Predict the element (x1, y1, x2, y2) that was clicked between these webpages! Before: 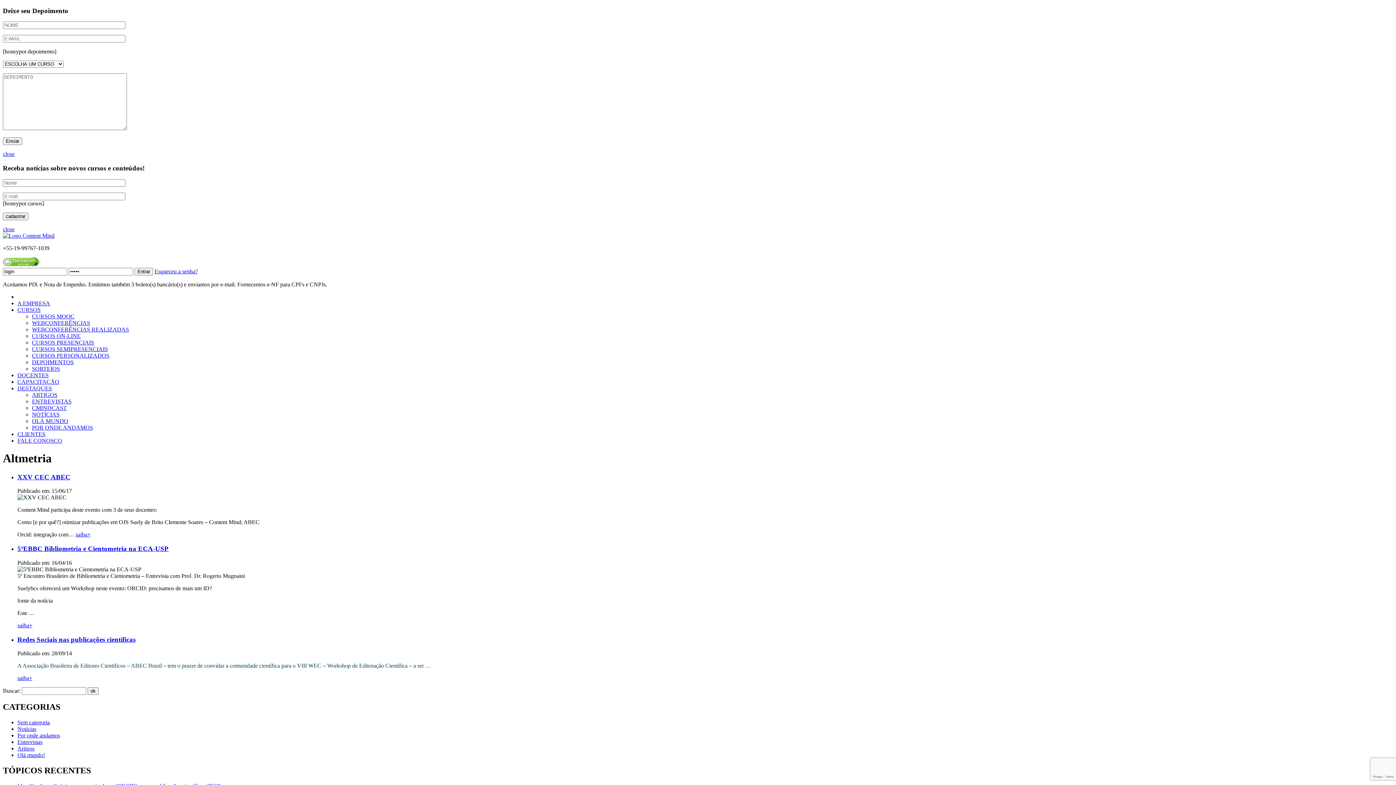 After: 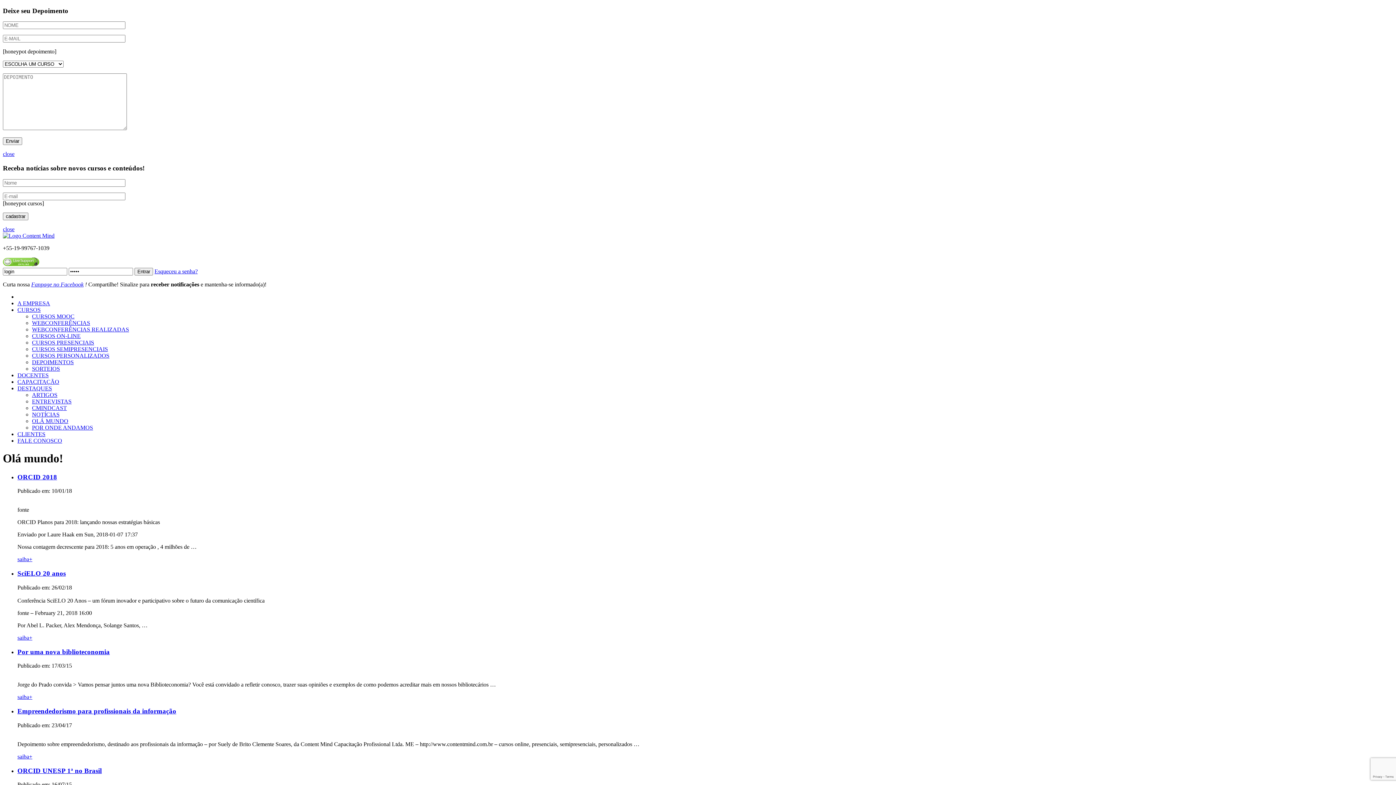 Action: label: Olá mundo! bbox: (17, 752, 45, 758)